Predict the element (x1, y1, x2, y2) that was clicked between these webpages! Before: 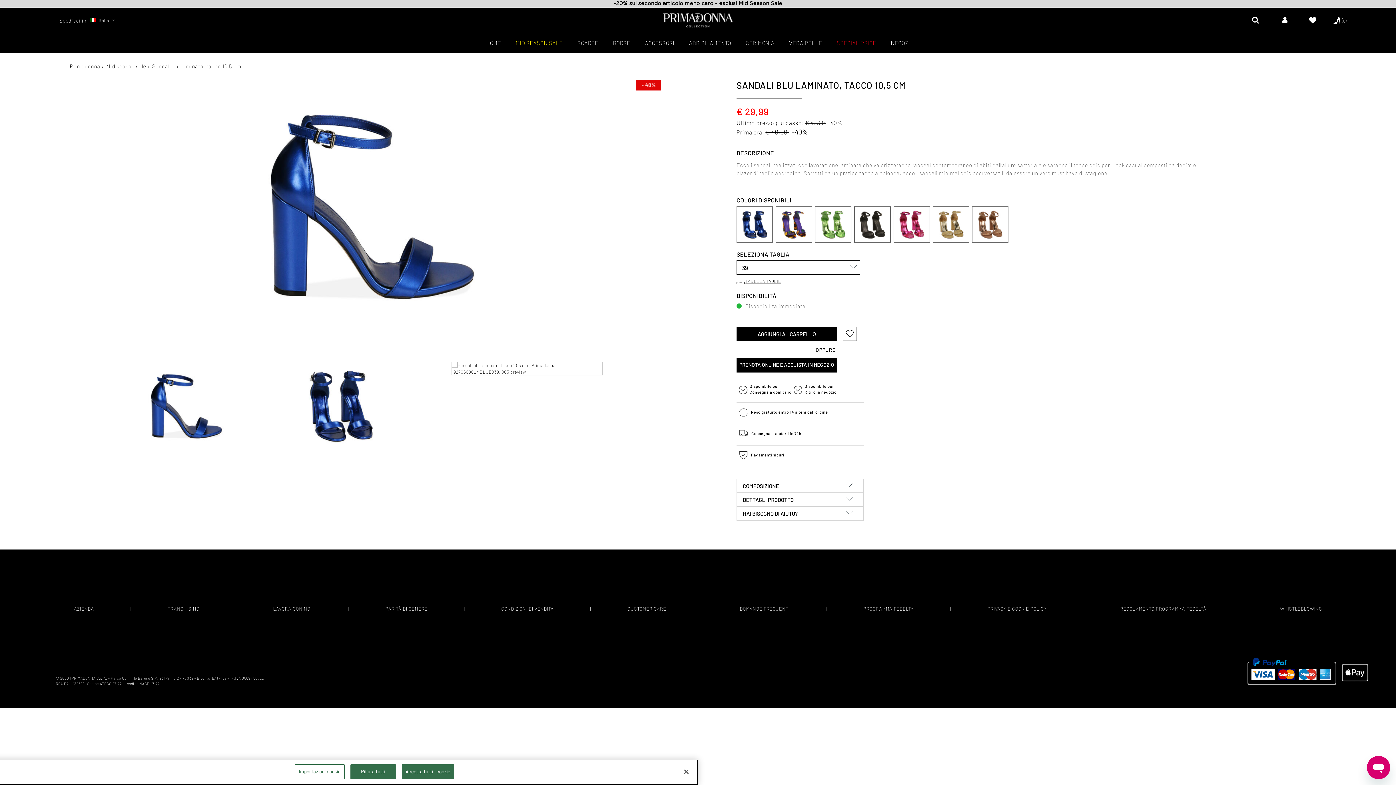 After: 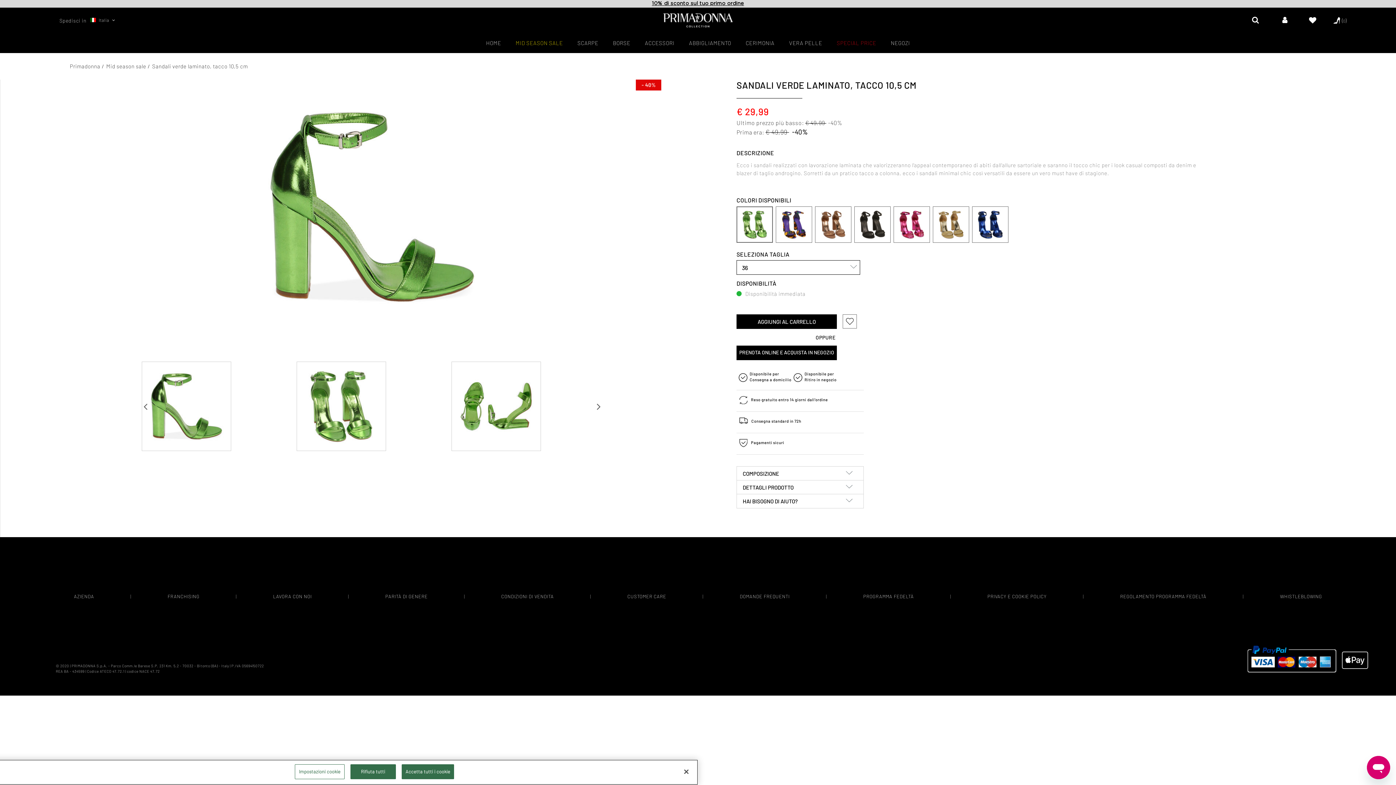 Action: bbox: (815, 206, 851, 242)